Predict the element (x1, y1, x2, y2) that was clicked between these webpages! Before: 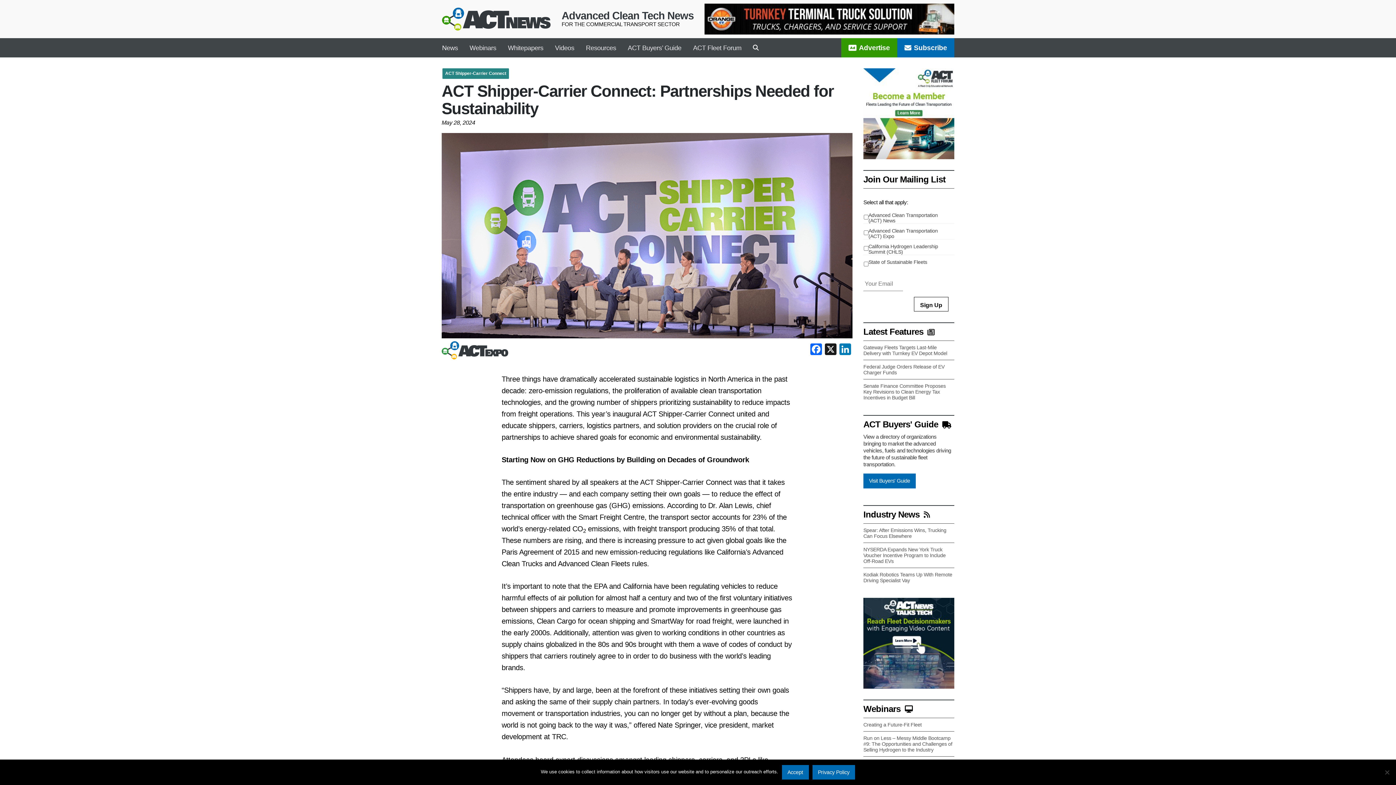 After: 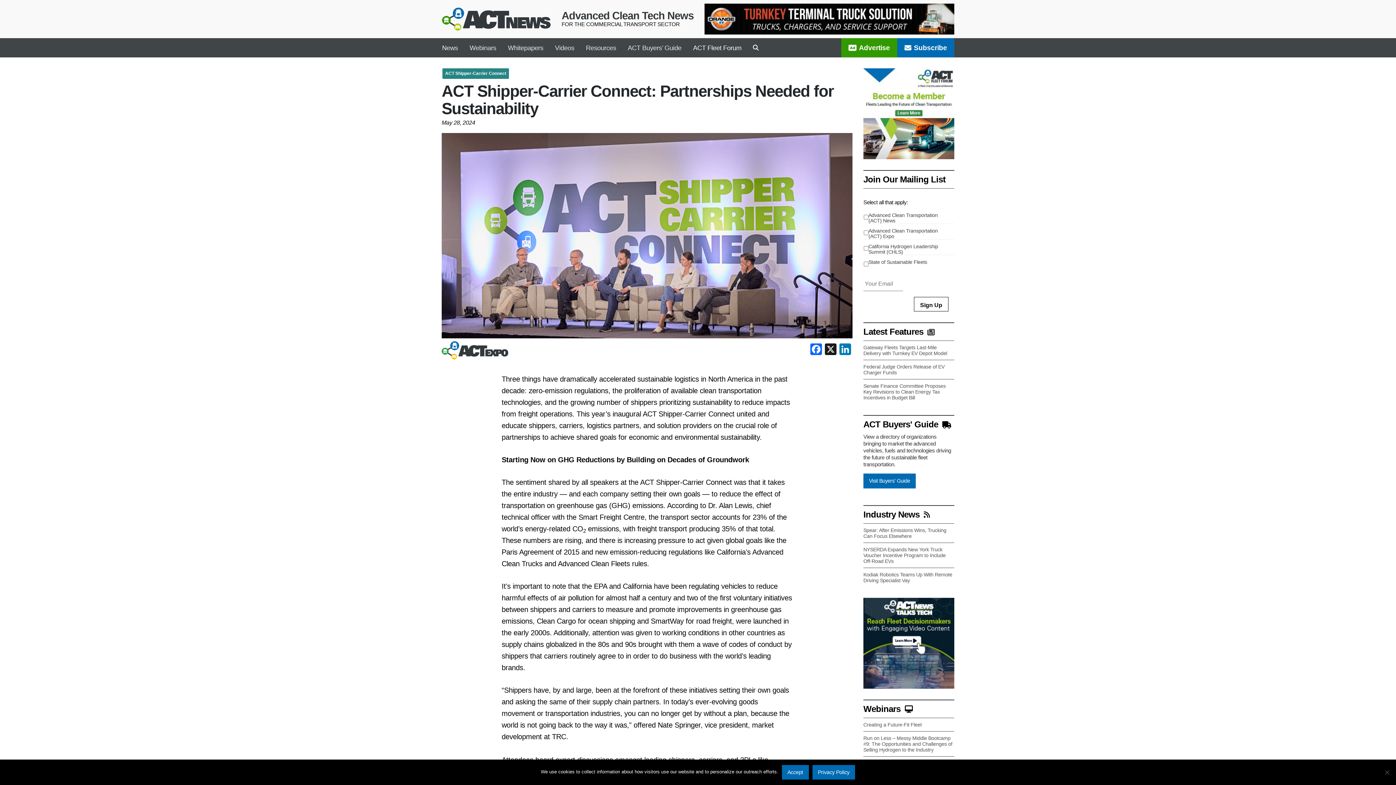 Action: bbox: (687, 40, 747, 55) label: ACT Fleet Forum